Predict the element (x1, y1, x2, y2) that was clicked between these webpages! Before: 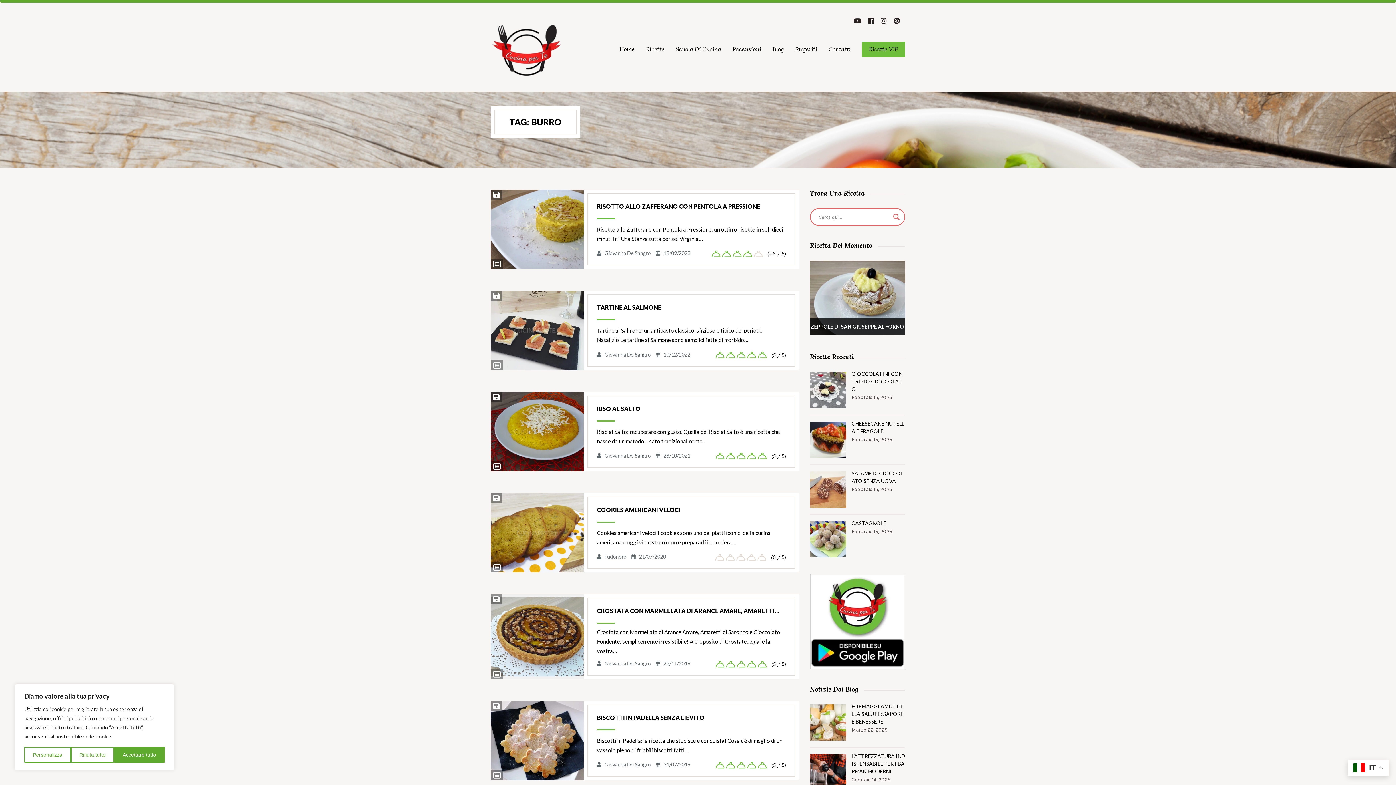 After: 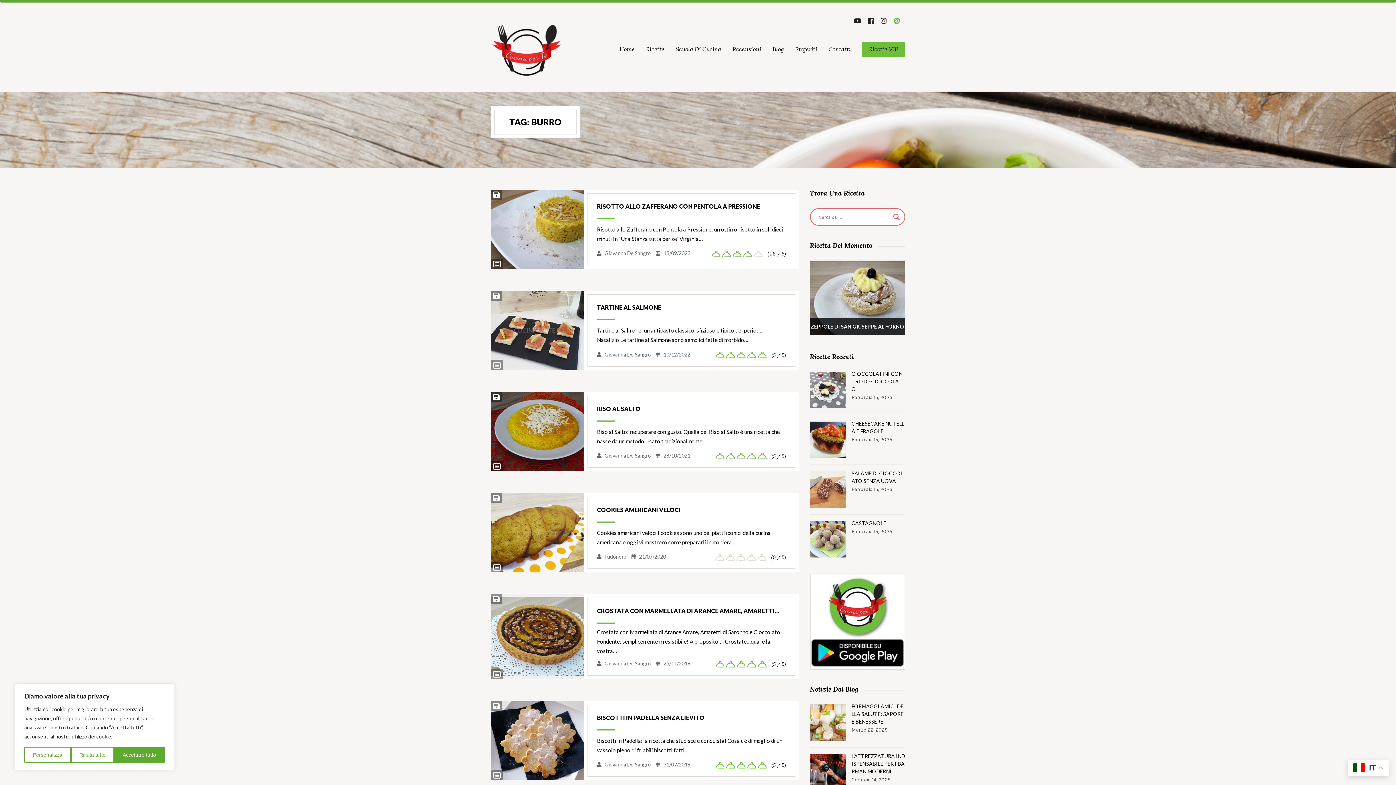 Action: bbox: (893, 16, 900, 25)